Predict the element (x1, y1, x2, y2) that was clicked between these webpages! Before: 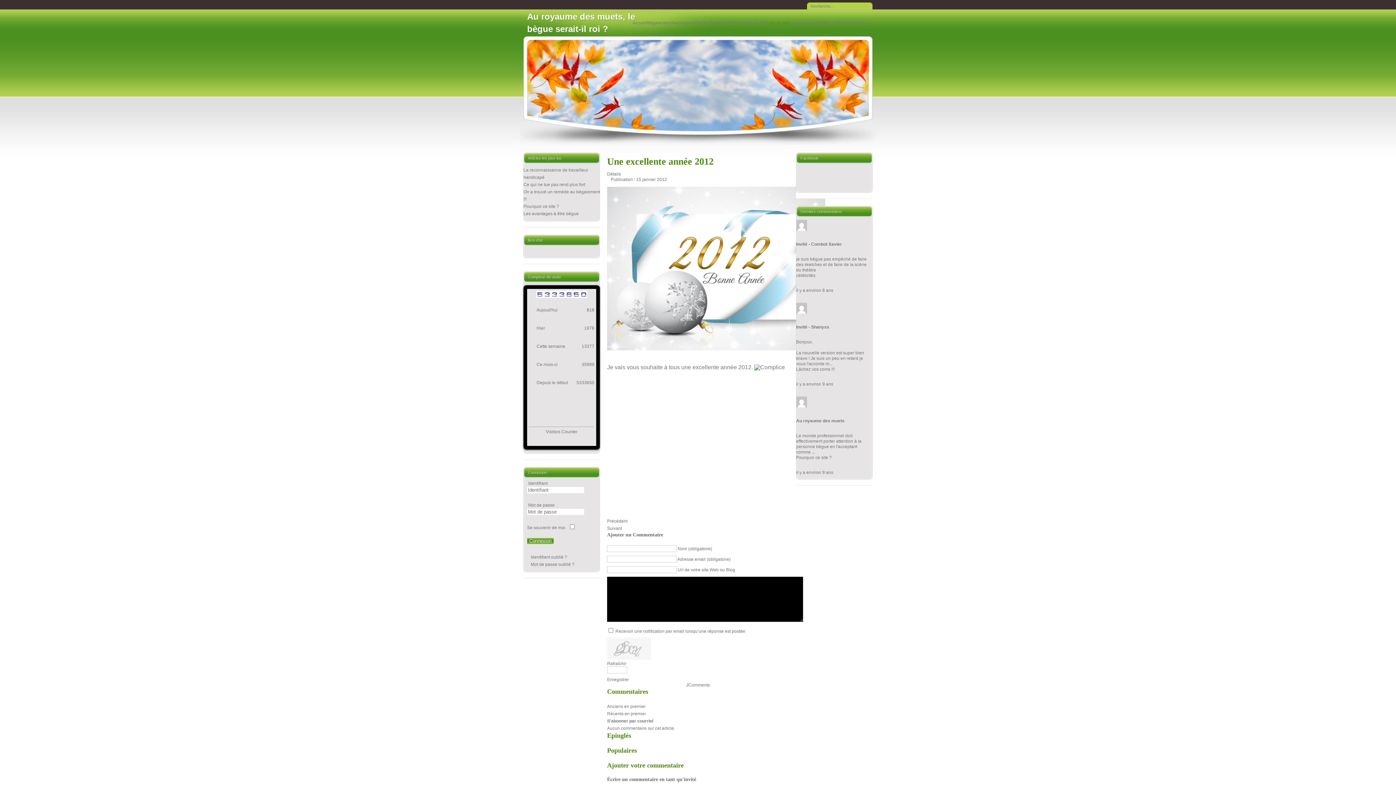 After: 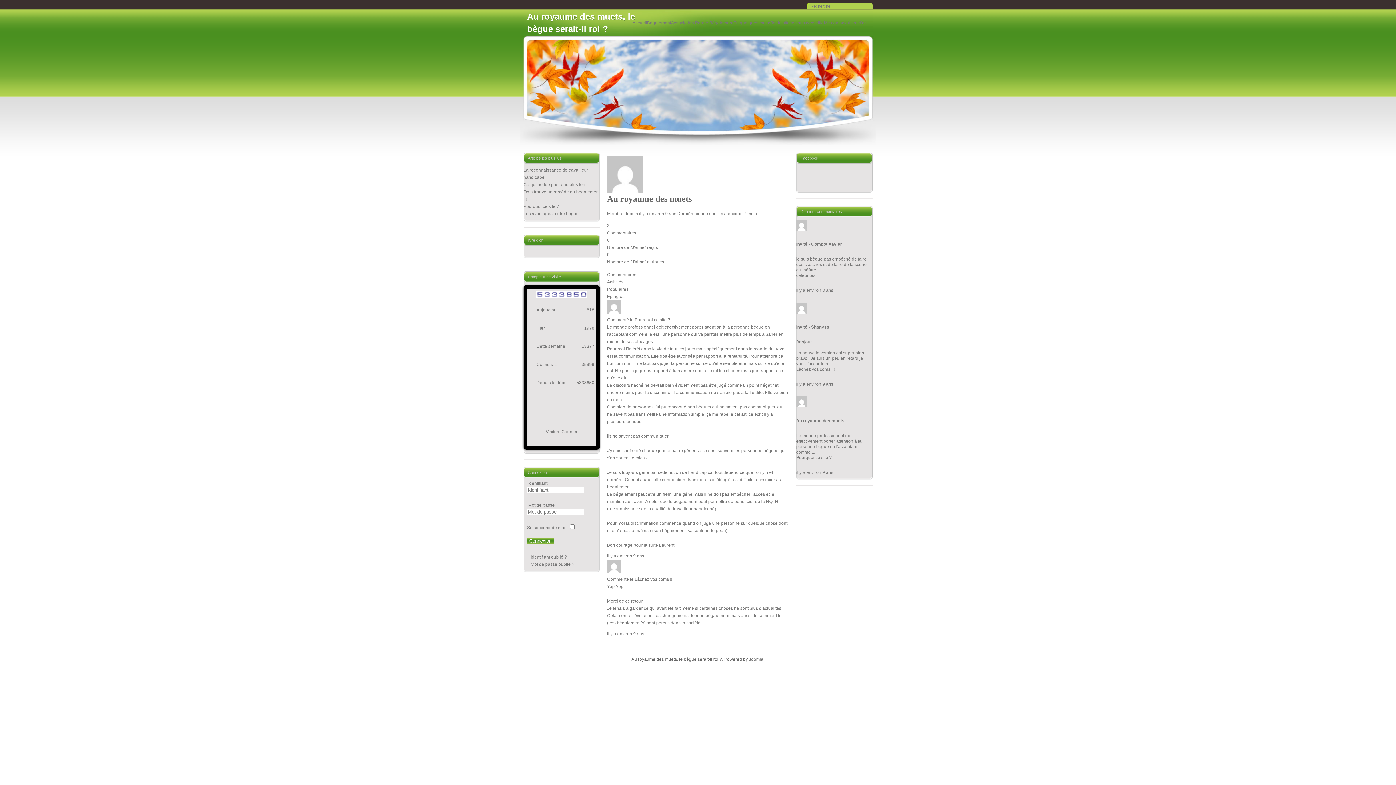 Action: bbox: (796, 403, 807, 408)